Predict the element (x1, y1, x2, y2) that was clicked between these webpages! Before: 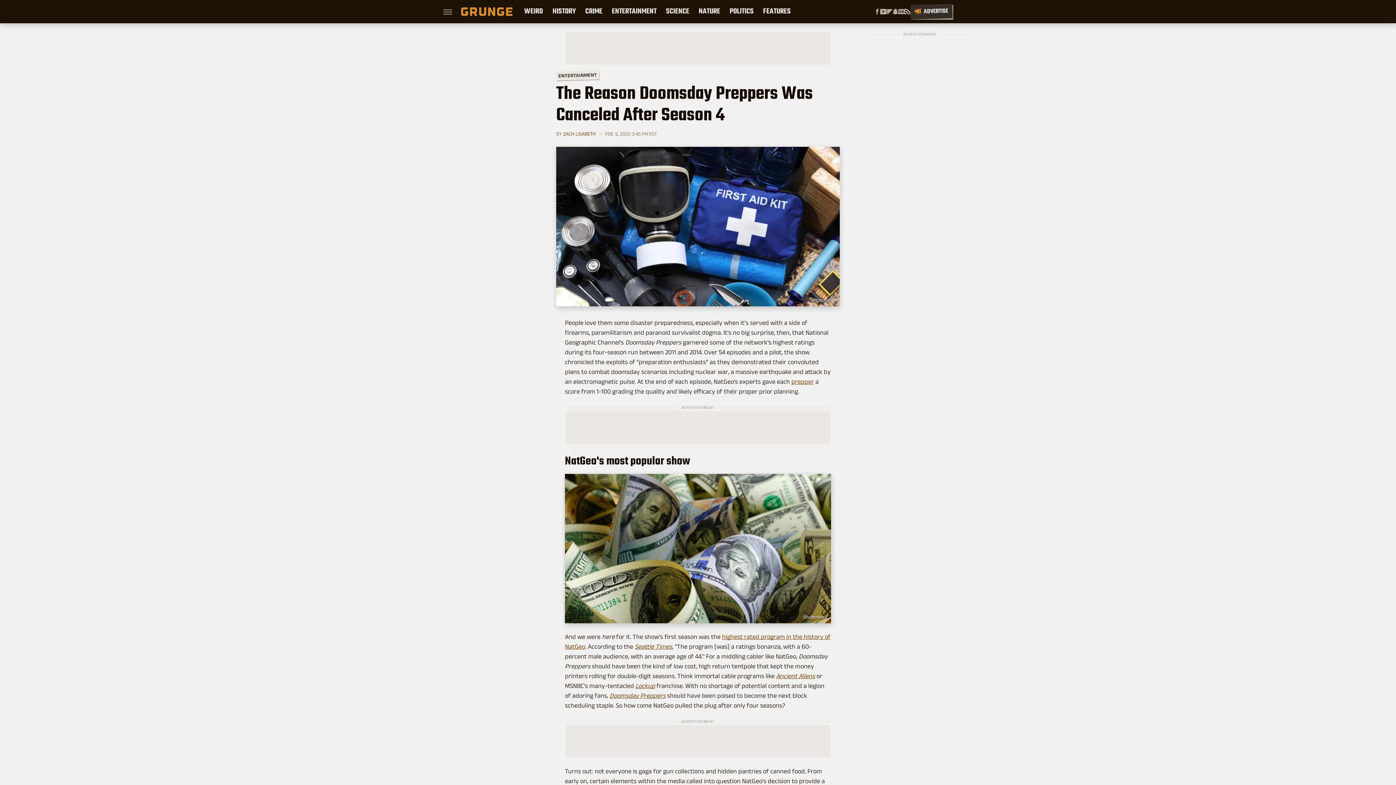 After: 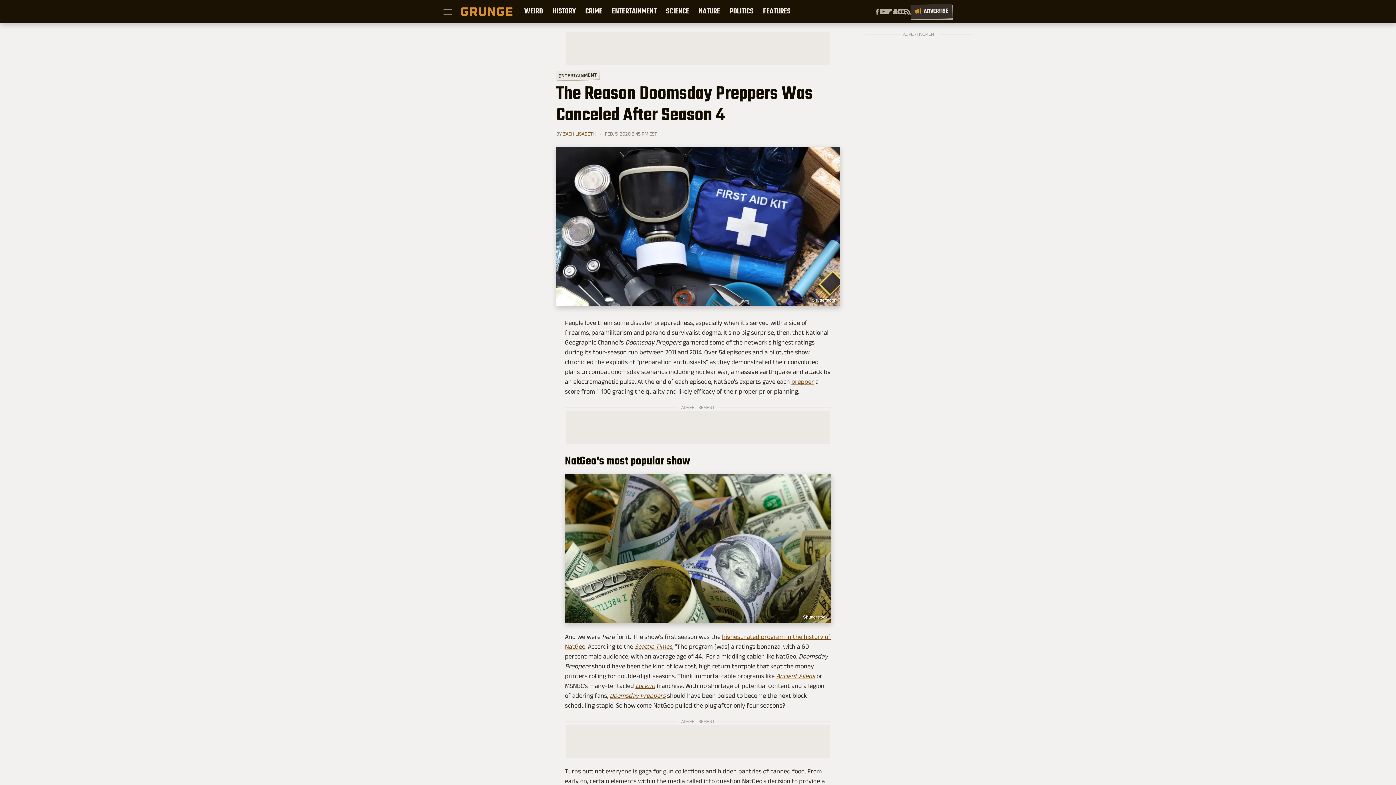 Action: label: Ancient Aliens bbox: (776, 672, 815, 680)